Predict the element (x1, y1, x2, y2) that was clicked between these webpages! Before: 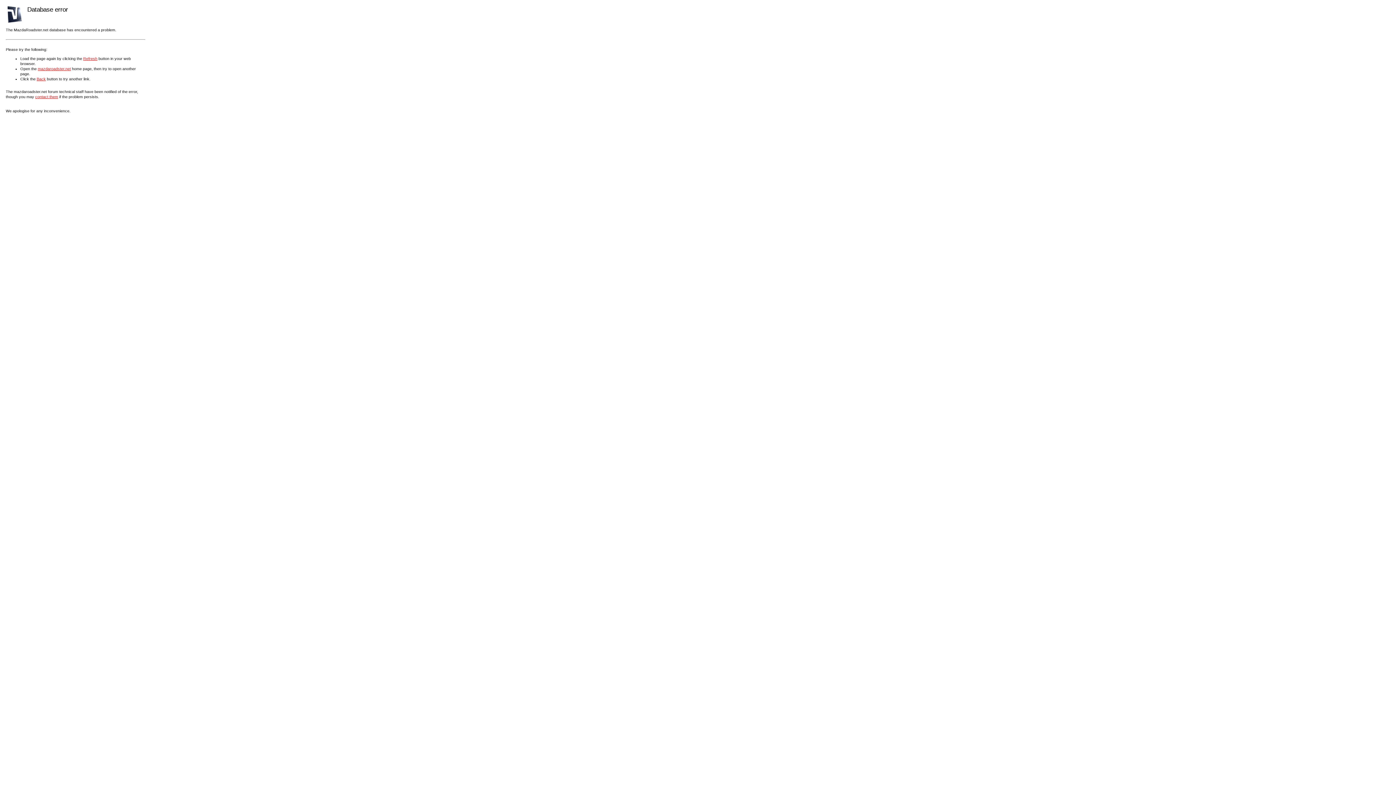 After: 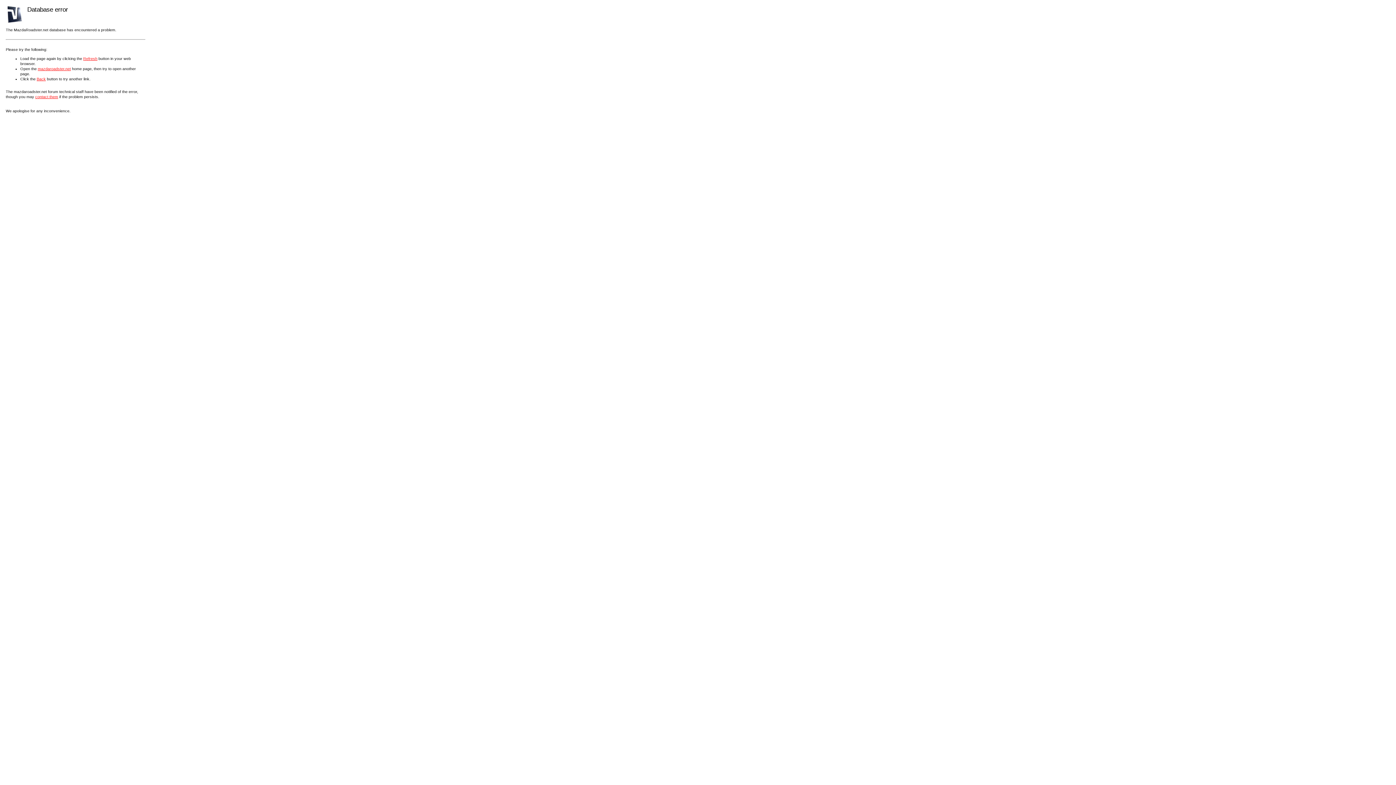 Action: label: contact them bbox: (35, 94, 58, 98)